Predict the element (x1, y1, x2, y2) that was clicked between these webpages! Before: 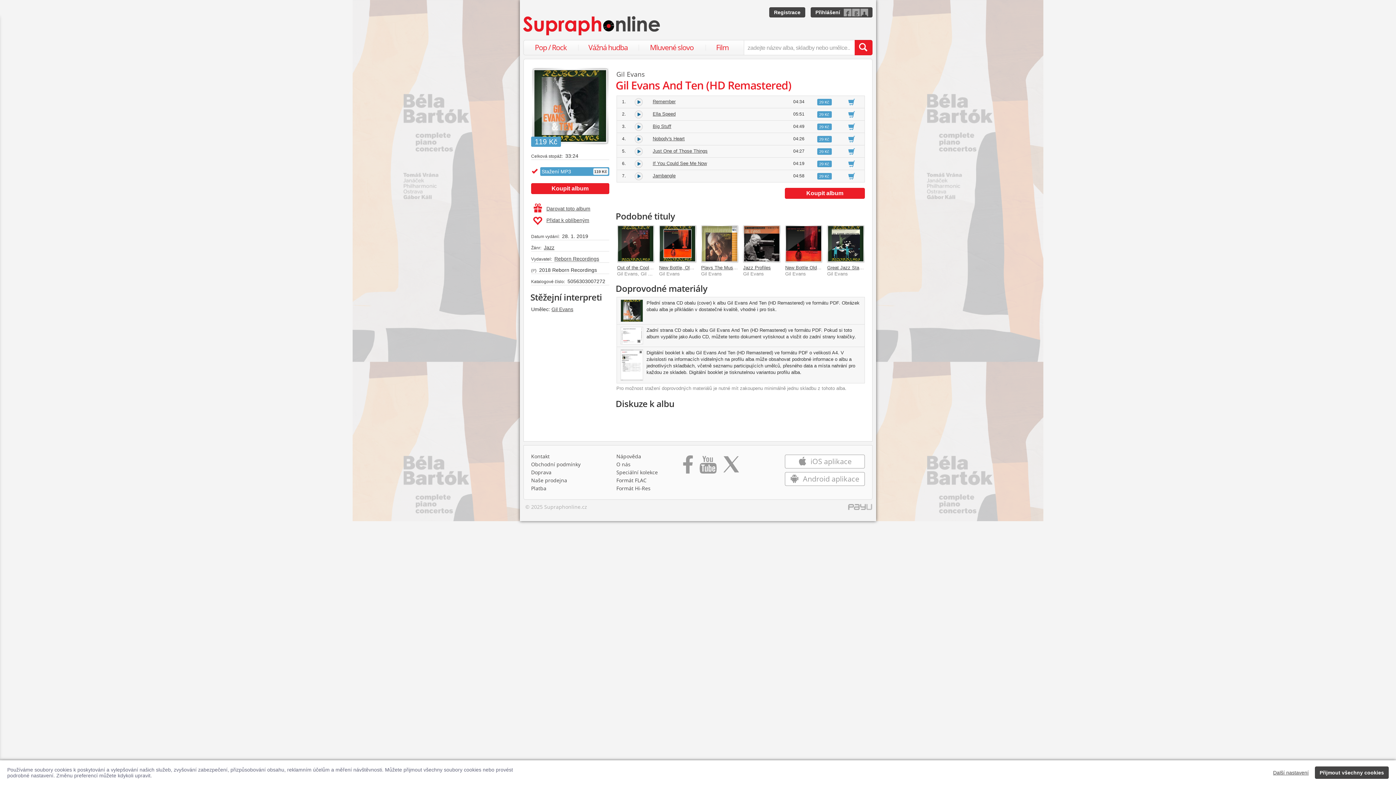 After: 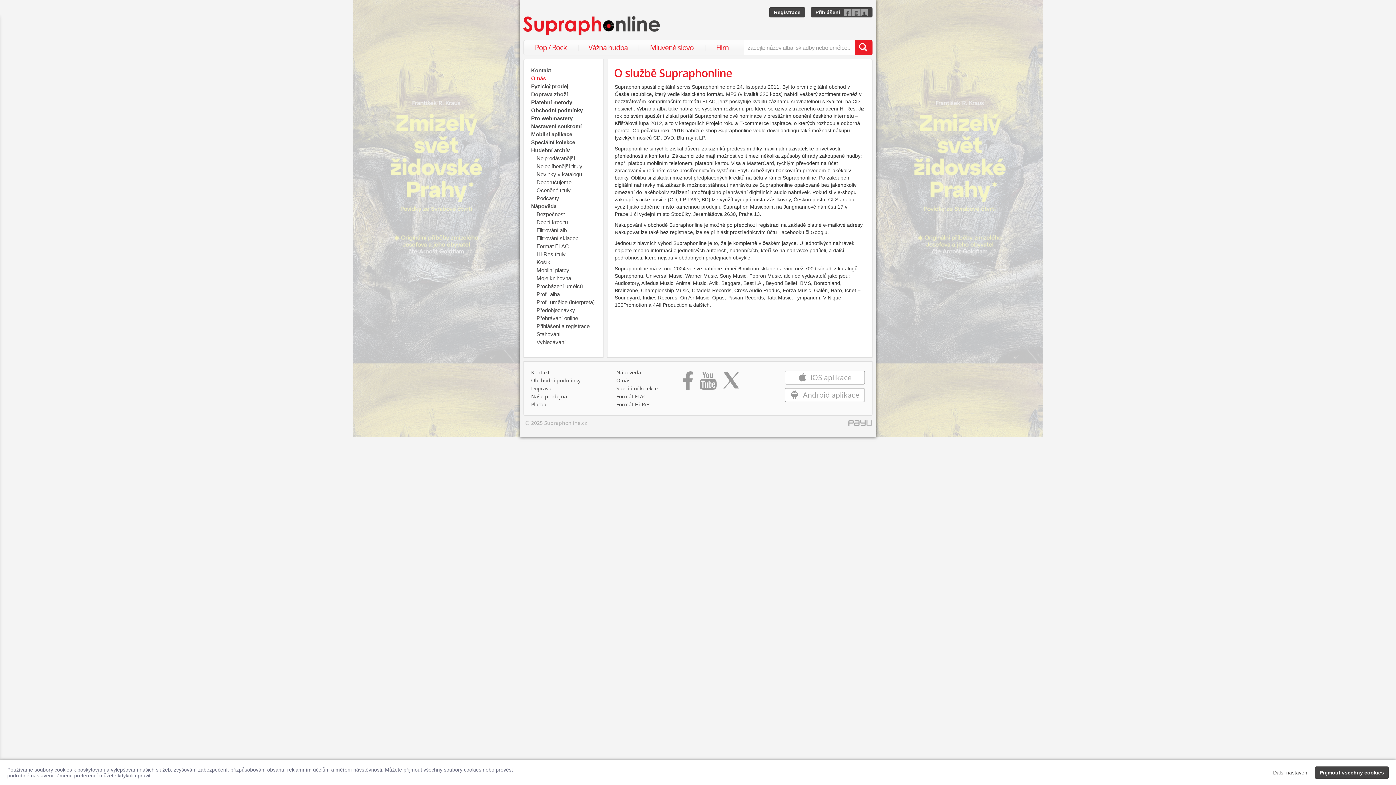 Action: bbox: (616, 460, 630, 467) label: O nás